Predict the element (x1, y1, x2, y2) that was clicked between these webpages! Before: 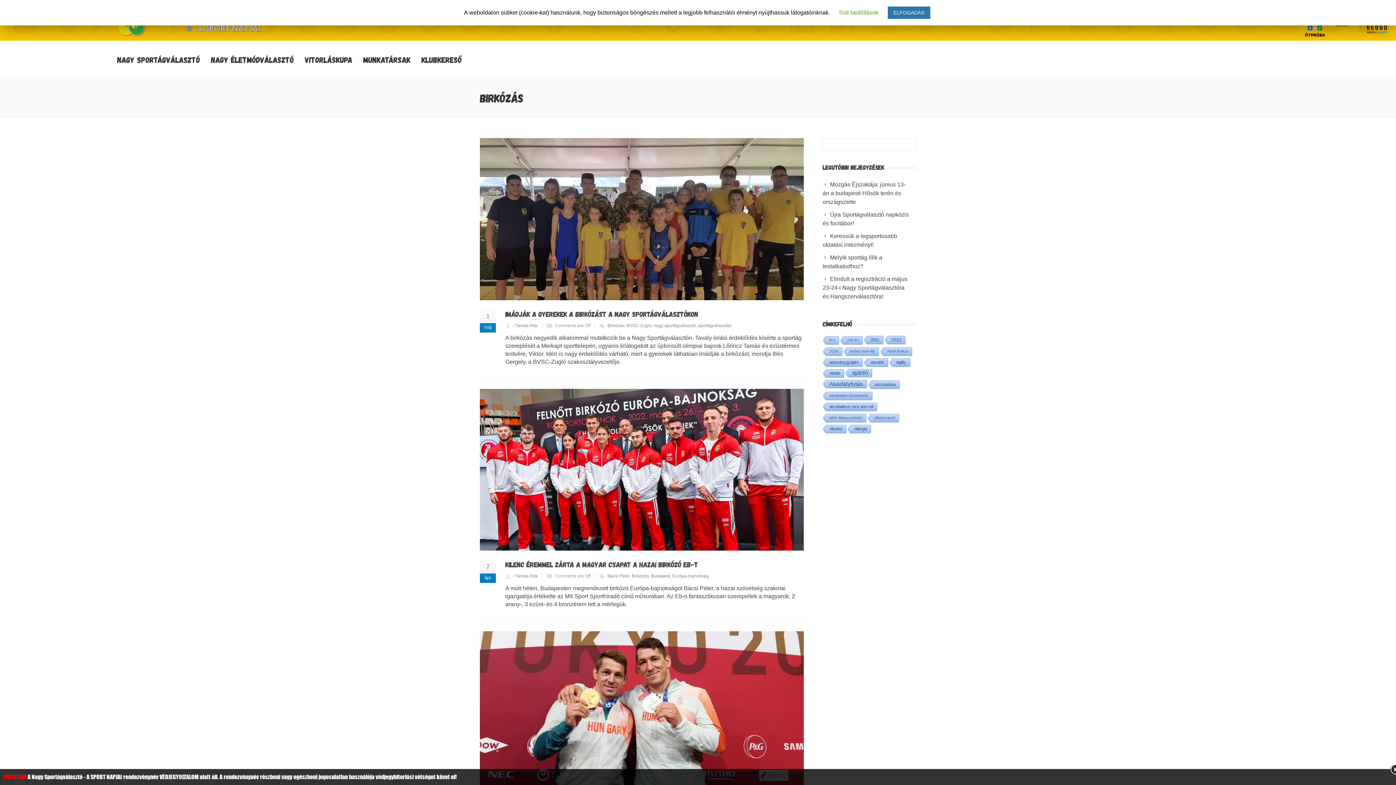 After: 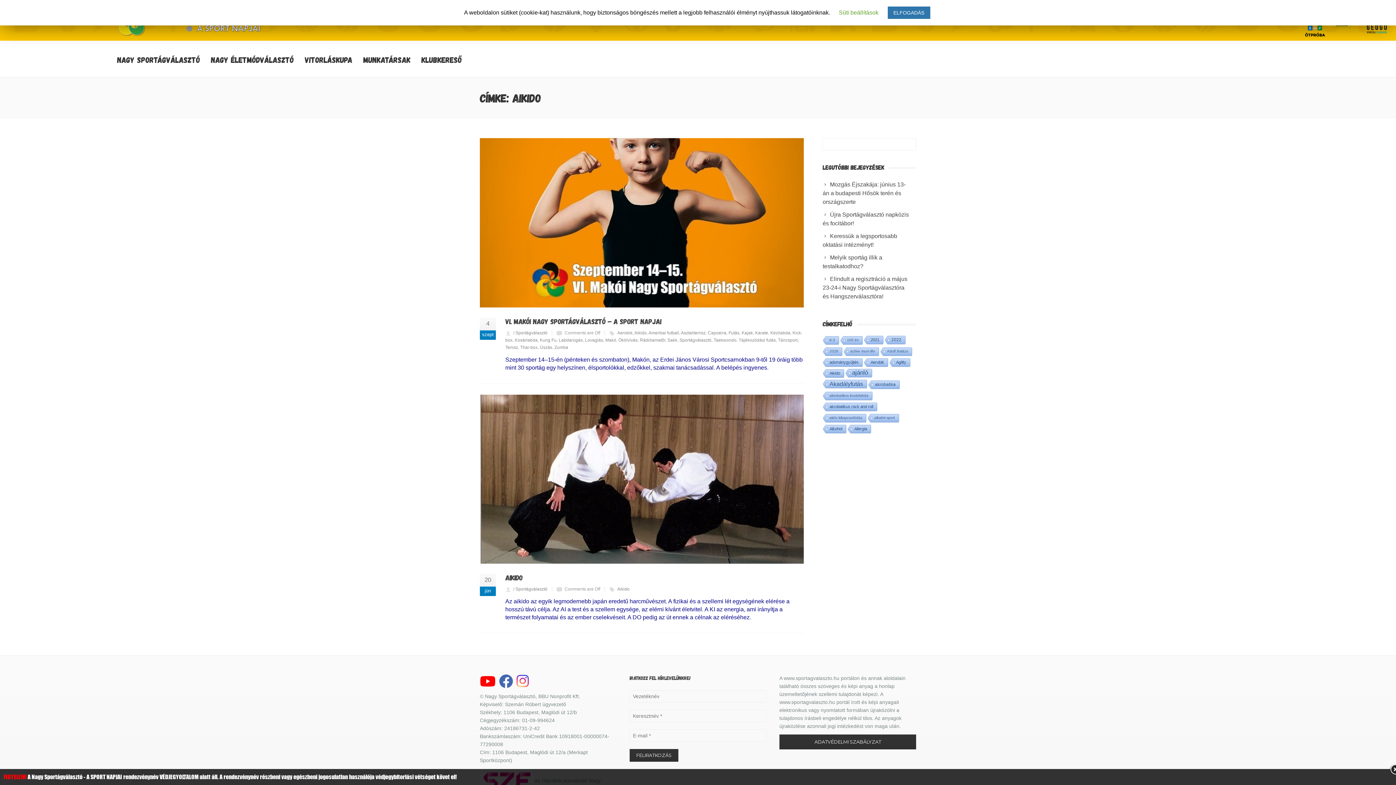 Action: bbox: (822, 369, 844, 378) label: Aikido (2 elem)